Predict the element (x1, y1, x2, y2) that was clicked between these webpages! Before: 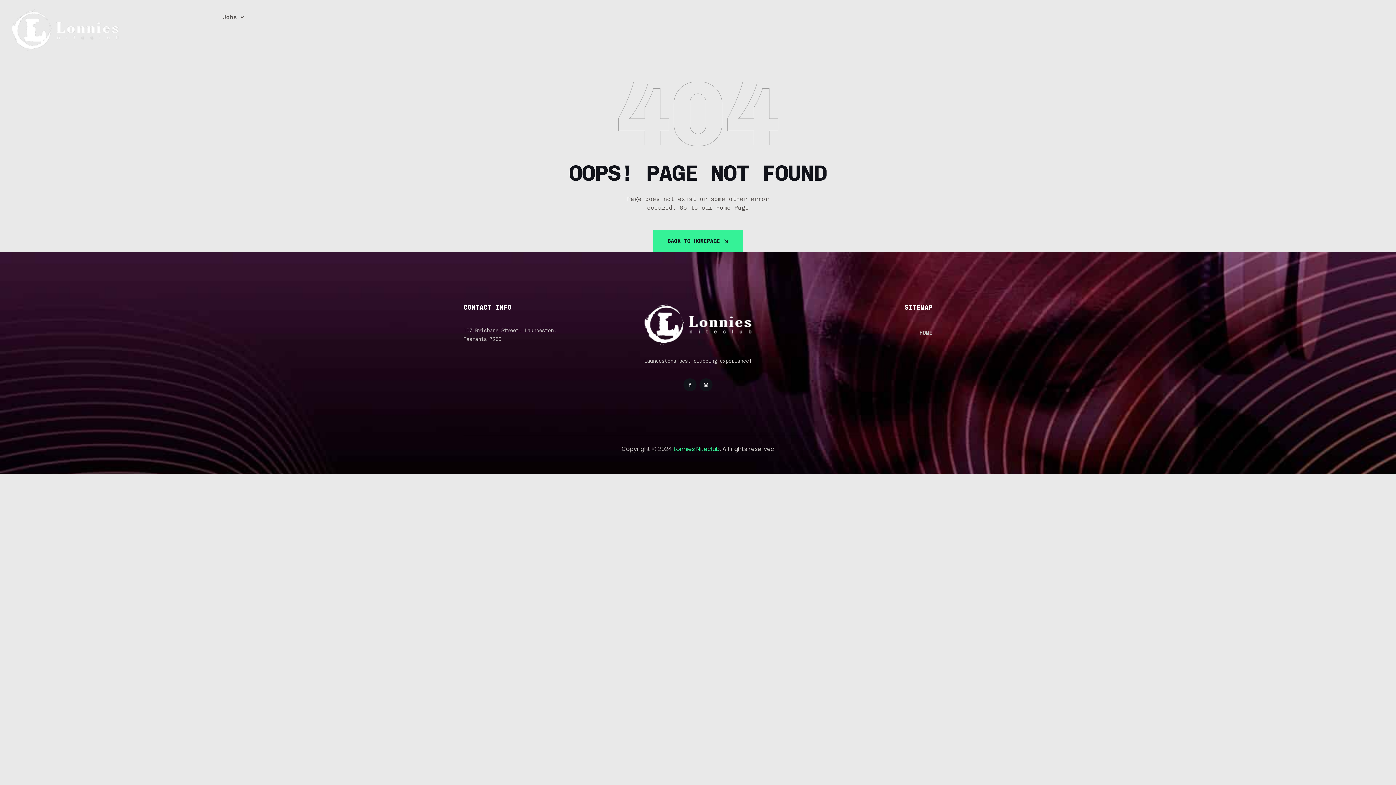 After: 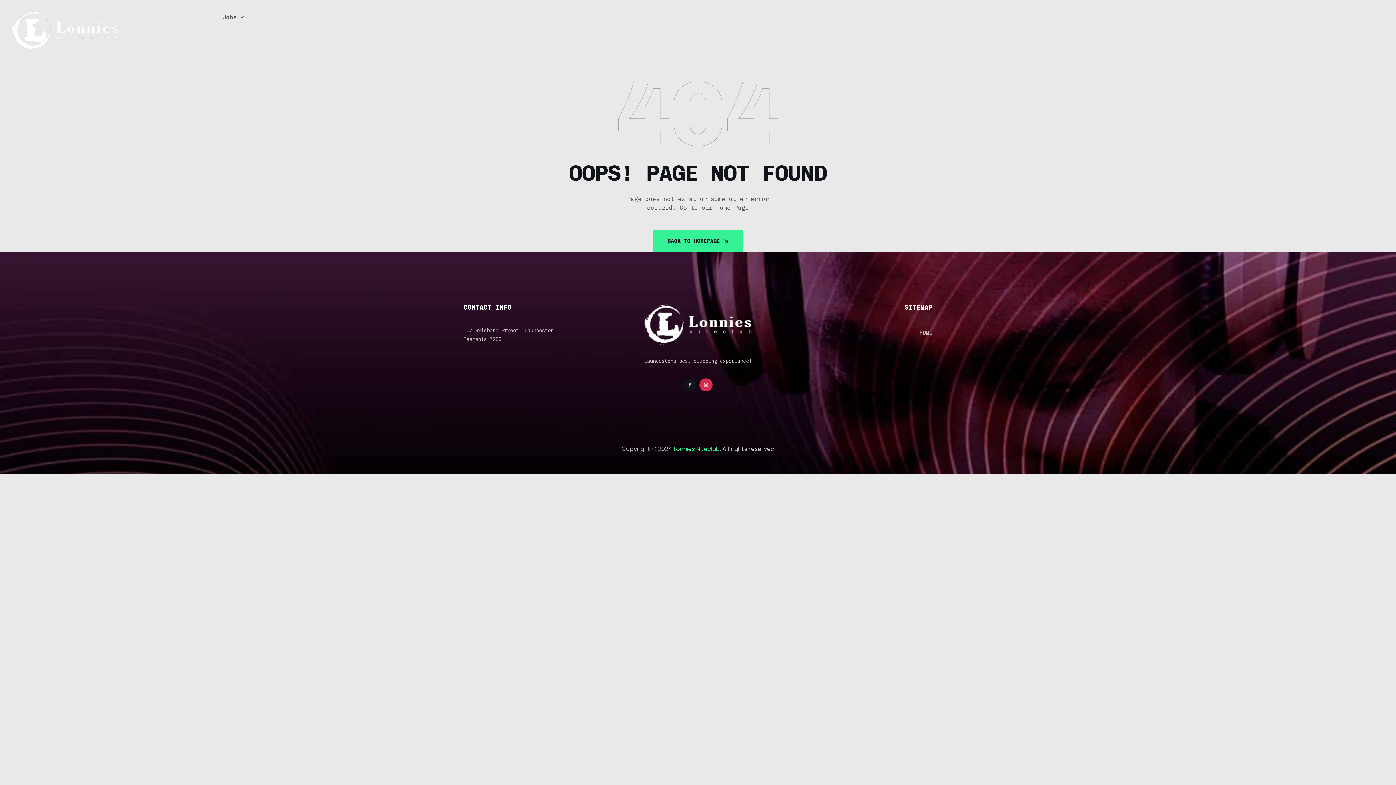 Action: label: Instagram bbox: (699, 378, 712, 391)